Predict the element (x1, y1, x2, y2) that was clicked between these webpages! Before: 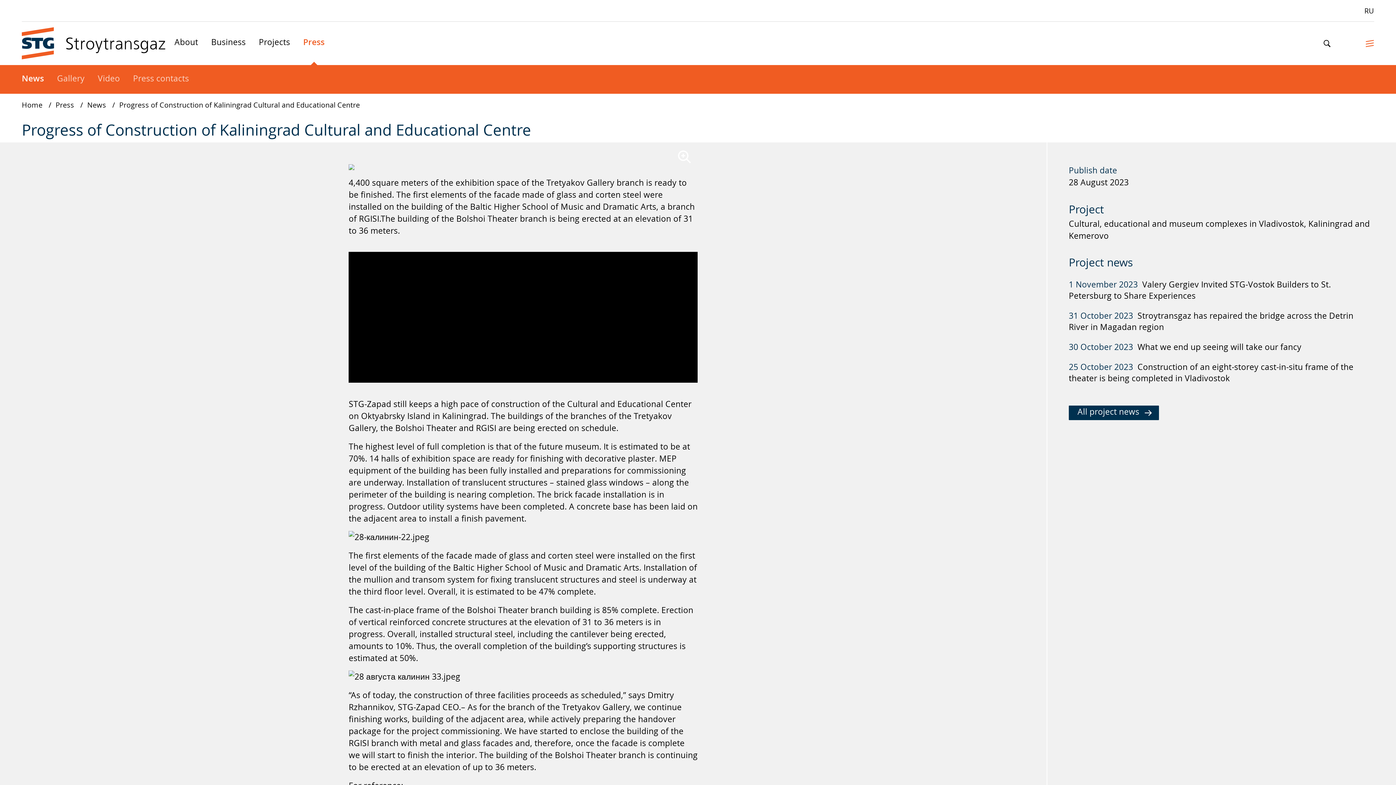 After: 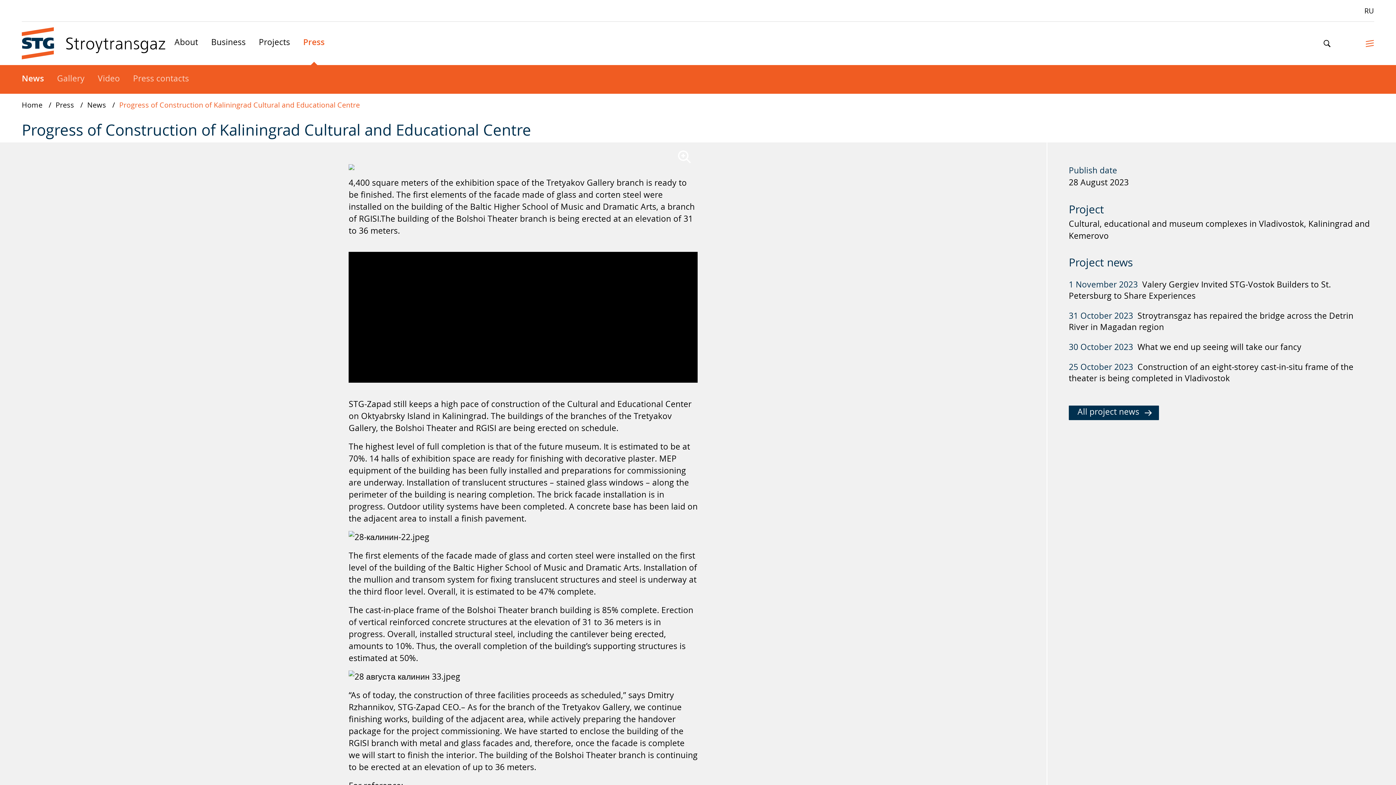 Action: bbox: (119, 100, 360, 109) label: Progress of Construction of Kaliningrad Cultural and Educational Centre